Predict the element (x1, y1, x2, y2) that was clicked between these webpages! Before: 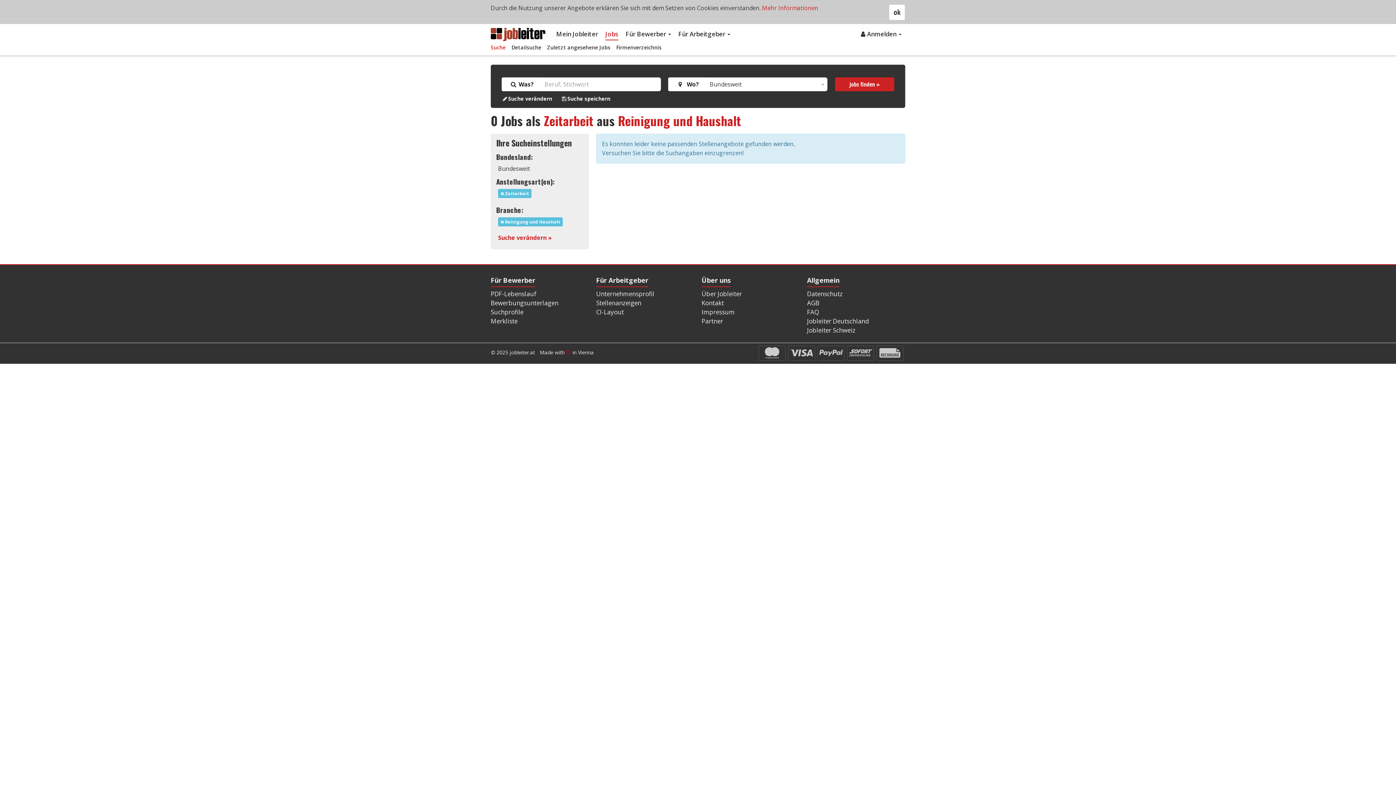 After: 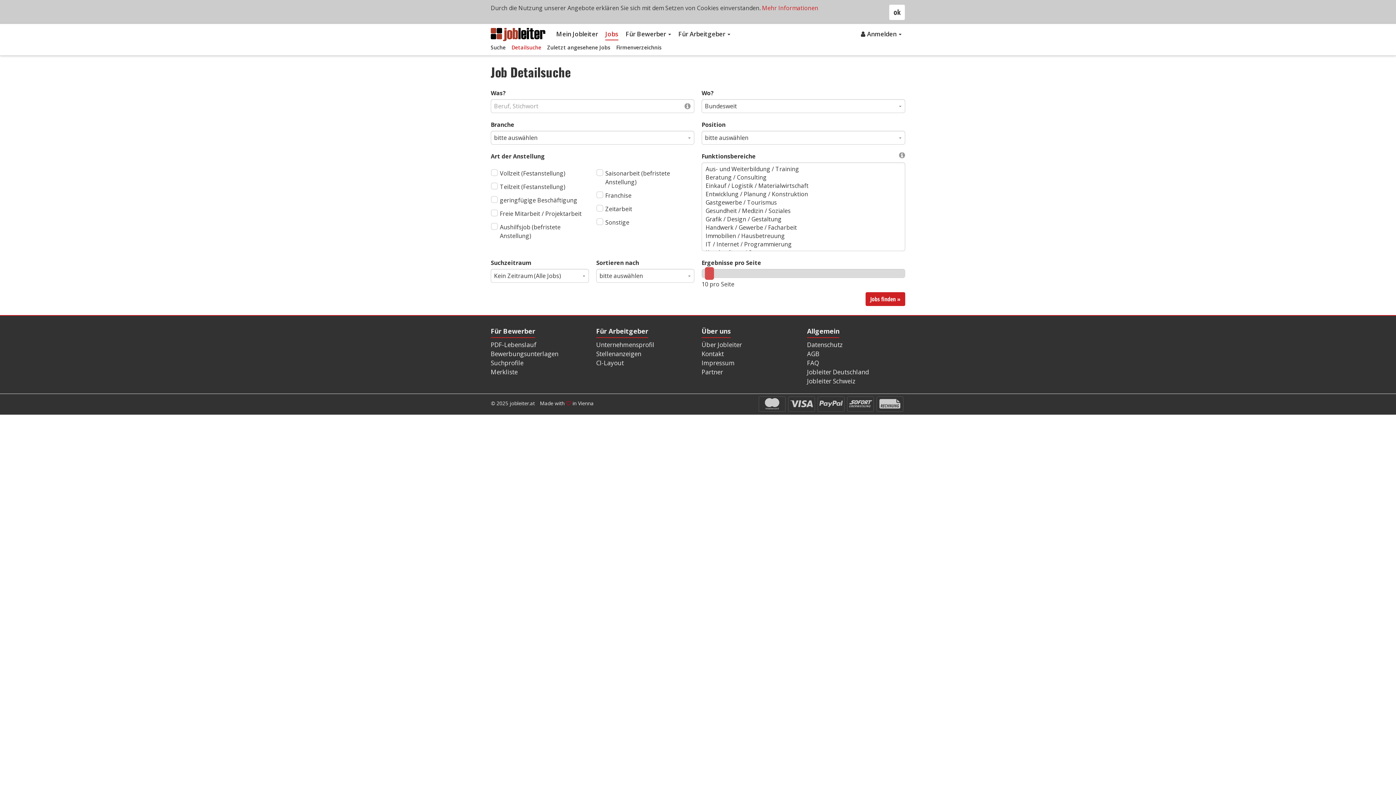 Action: bbox: (509, 41, 543, 52) label: Detailsuche